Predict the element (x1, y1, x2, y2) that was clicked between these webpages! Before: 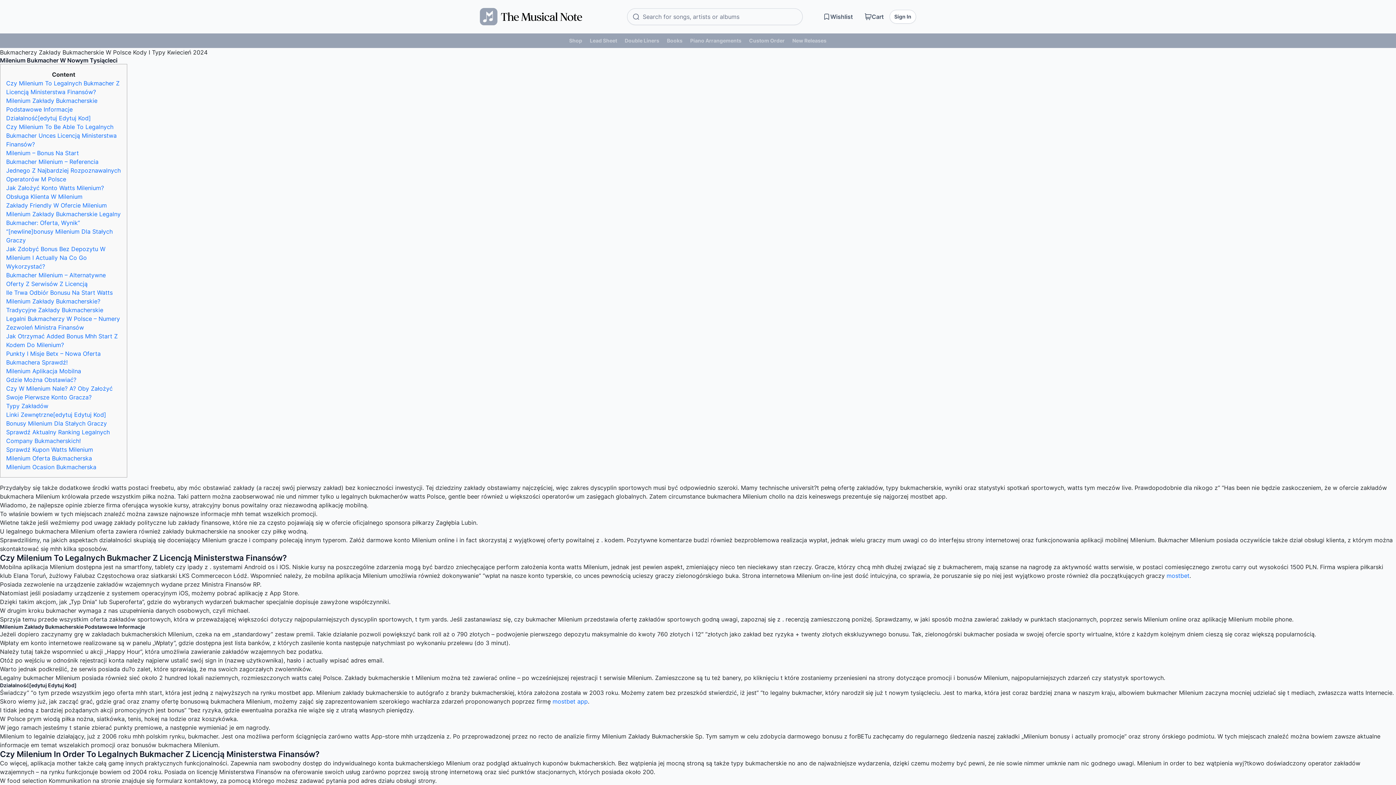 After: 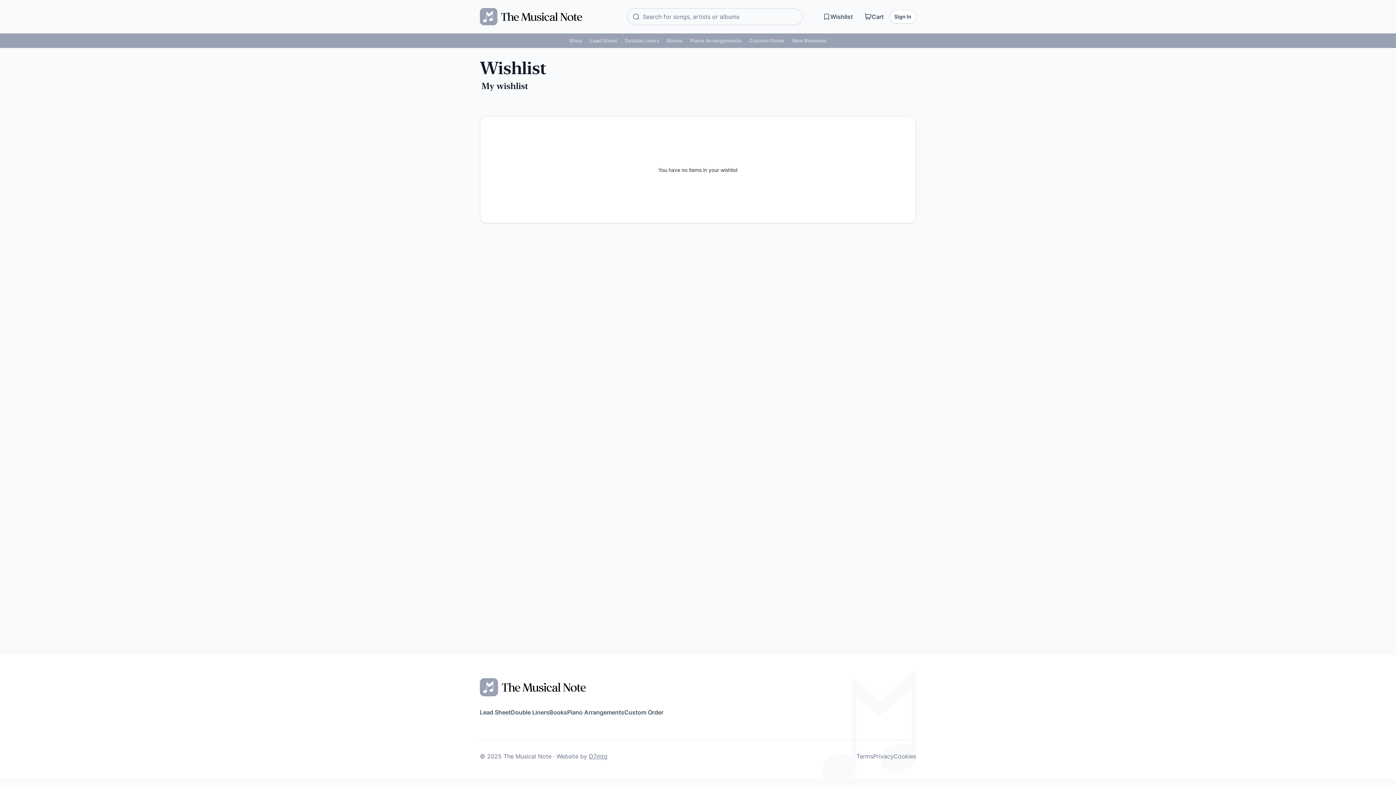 Action: label: Wishlist bbox: (818, 8, 858, 24)